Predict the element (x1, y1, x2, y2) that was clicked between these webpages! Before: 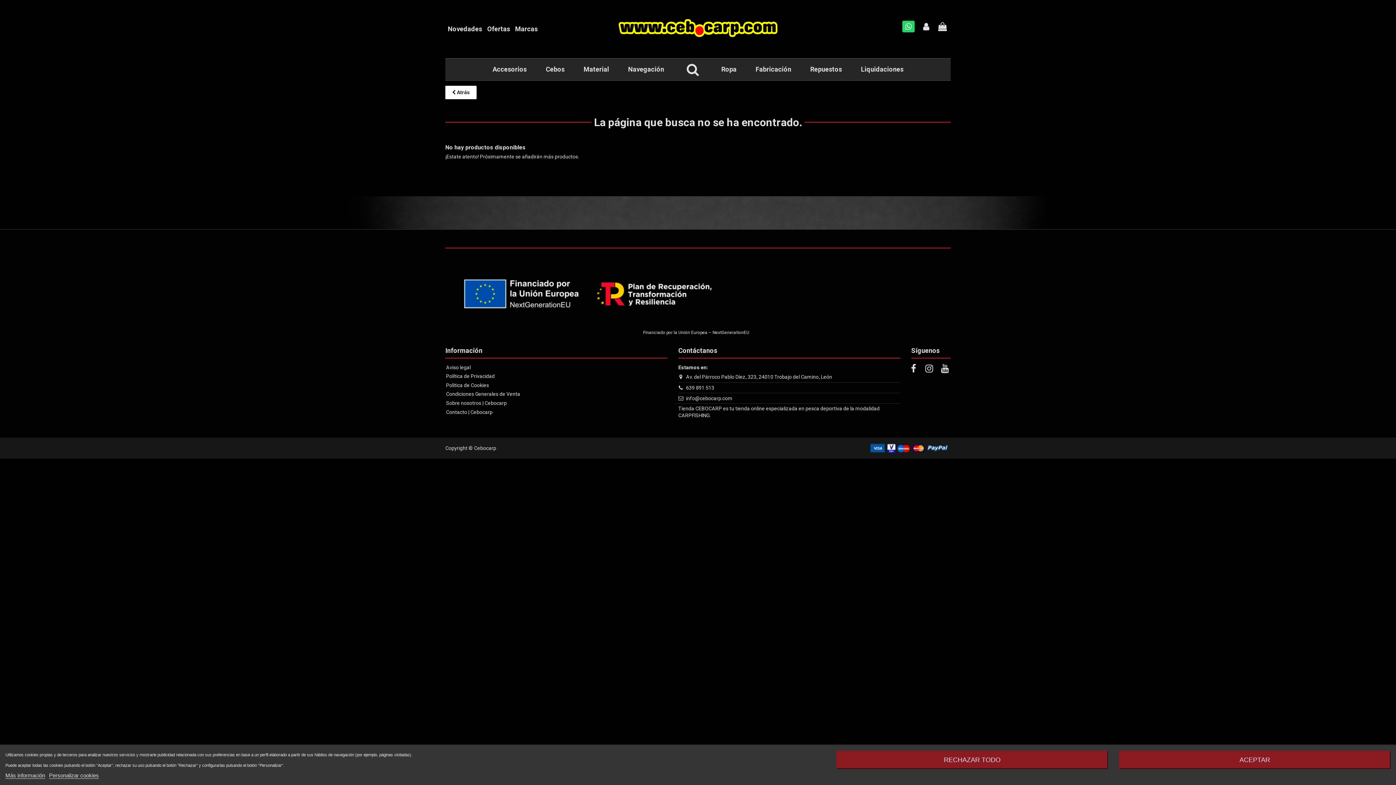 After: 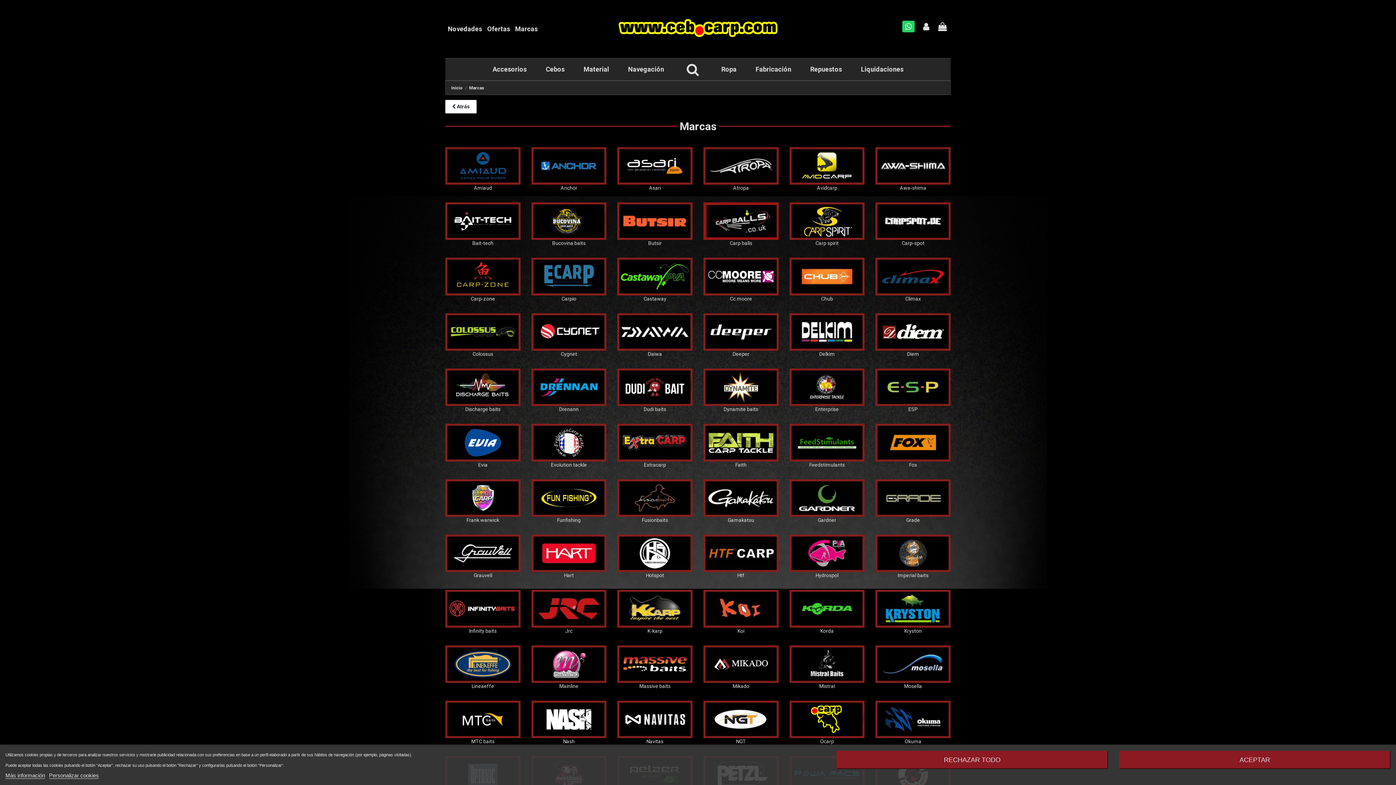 Action: label: Marcas bbox: (515, 25, 537, 32)